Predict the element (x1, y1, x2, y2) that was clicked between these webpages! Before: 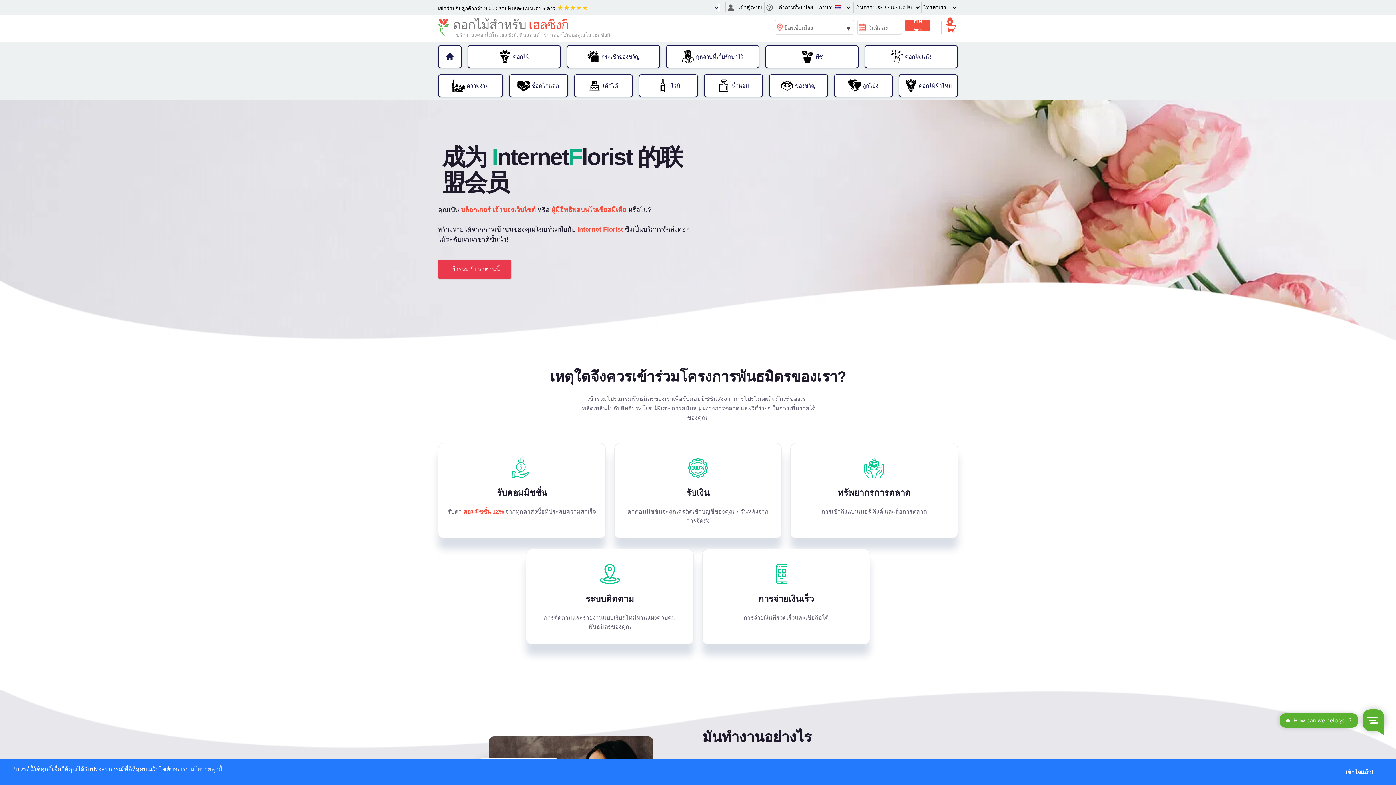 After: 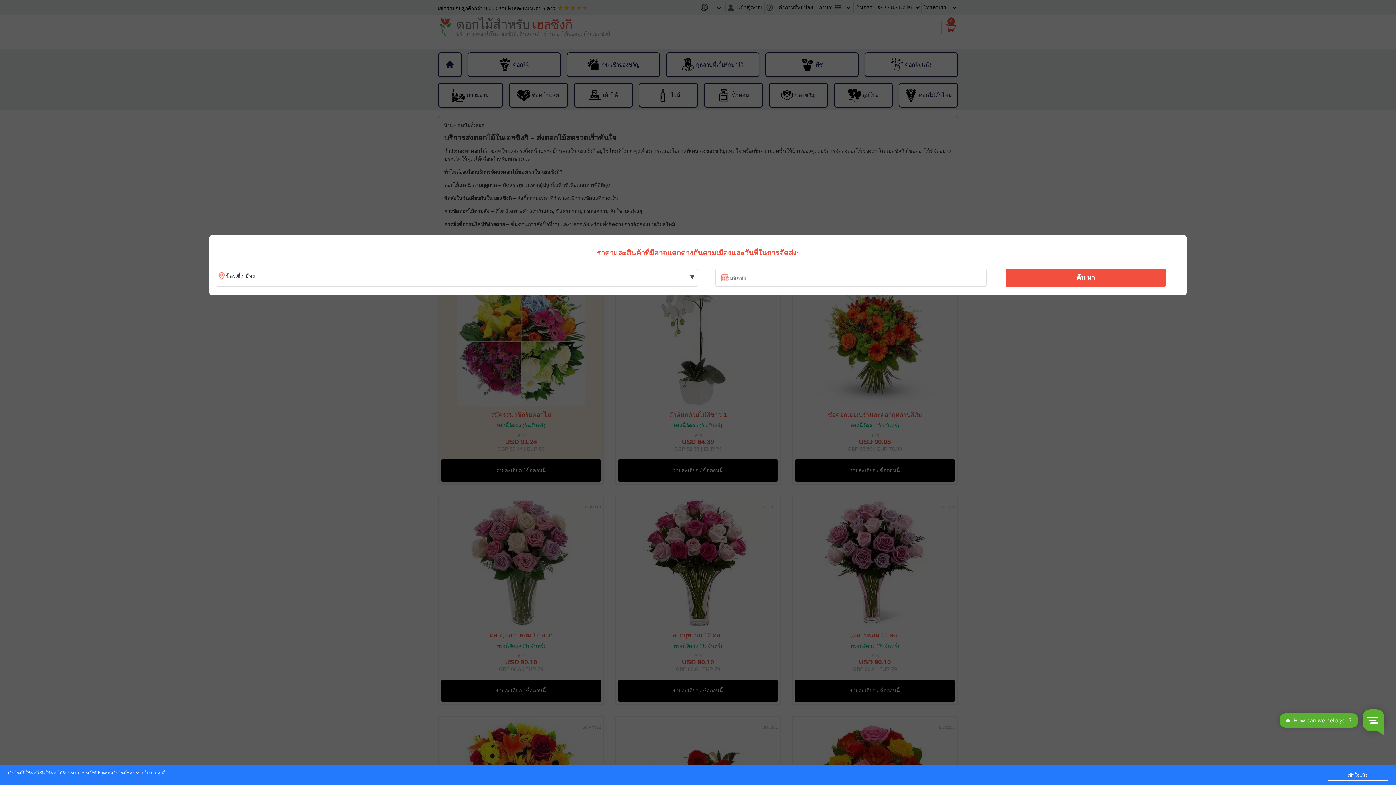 Action: label: ดอกไม้ bbox: (468, 46, 560, 67)